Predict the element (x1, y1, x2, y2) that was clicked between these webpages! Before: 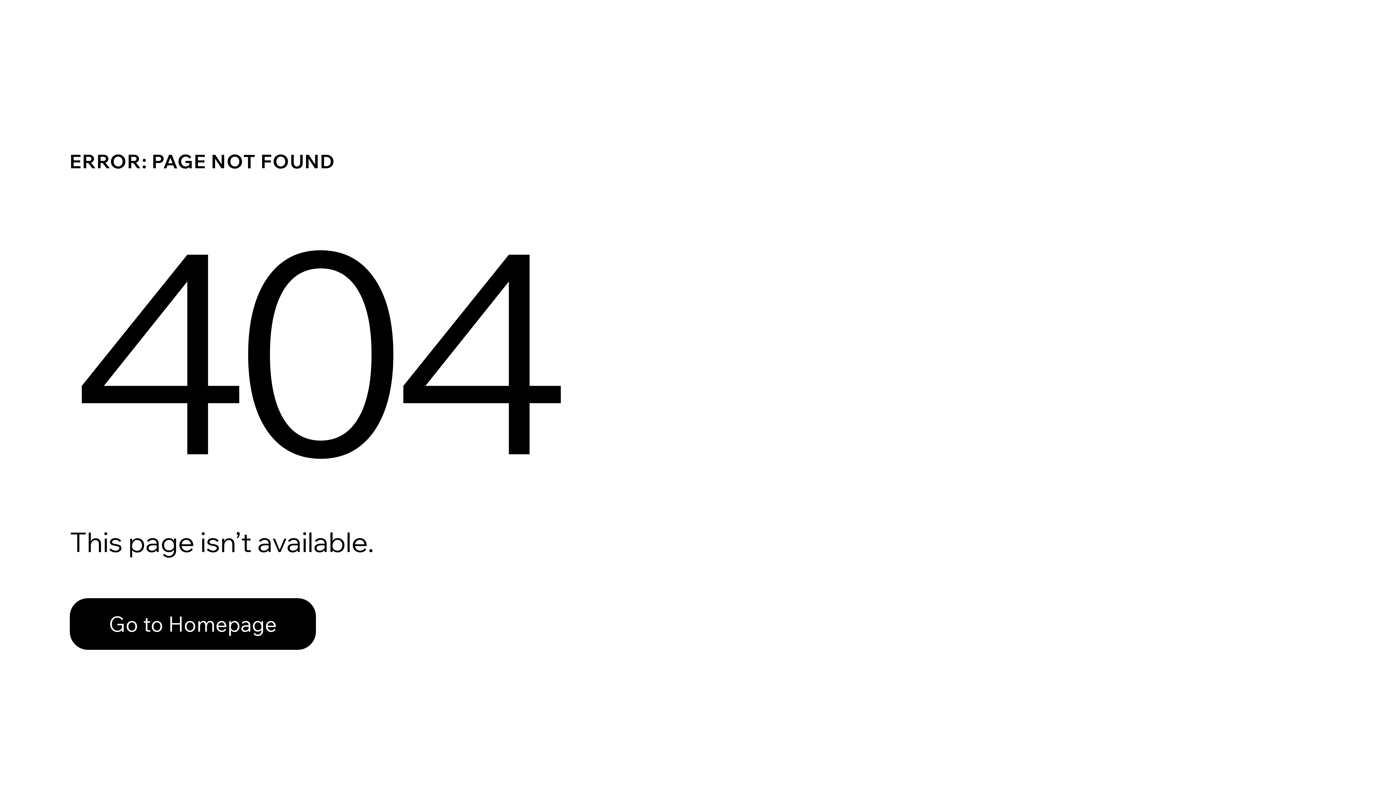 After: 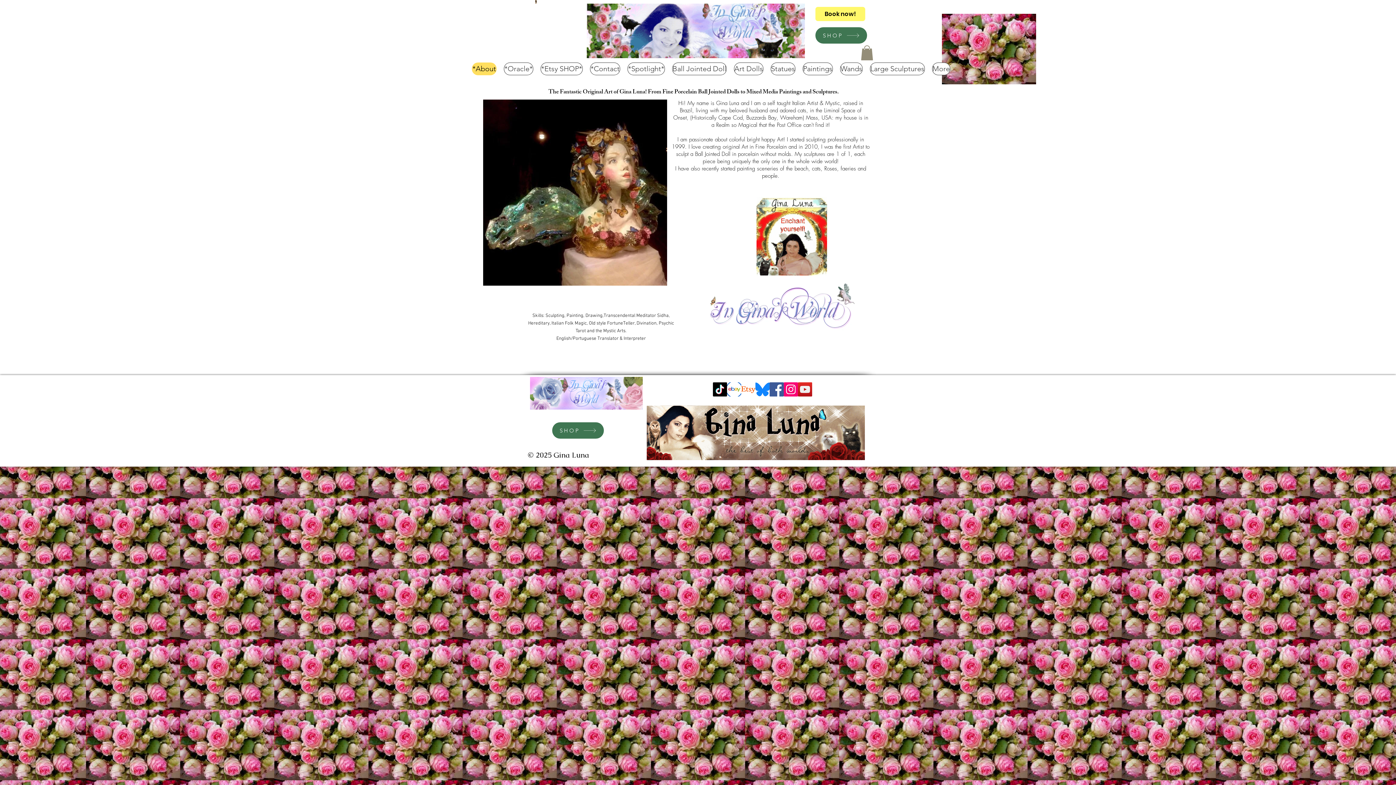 Action: label: Go to Homepage bbox: (69, 582, 768, 659)